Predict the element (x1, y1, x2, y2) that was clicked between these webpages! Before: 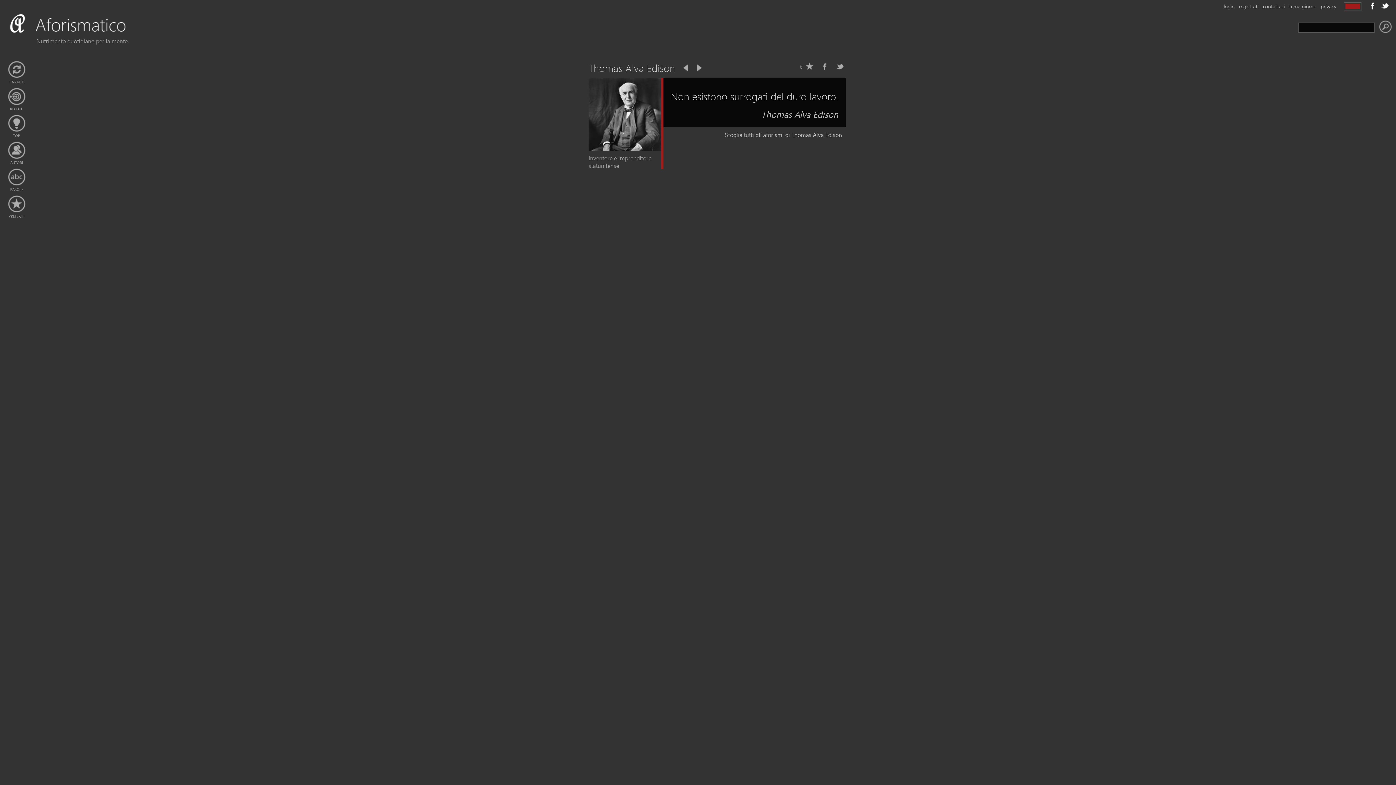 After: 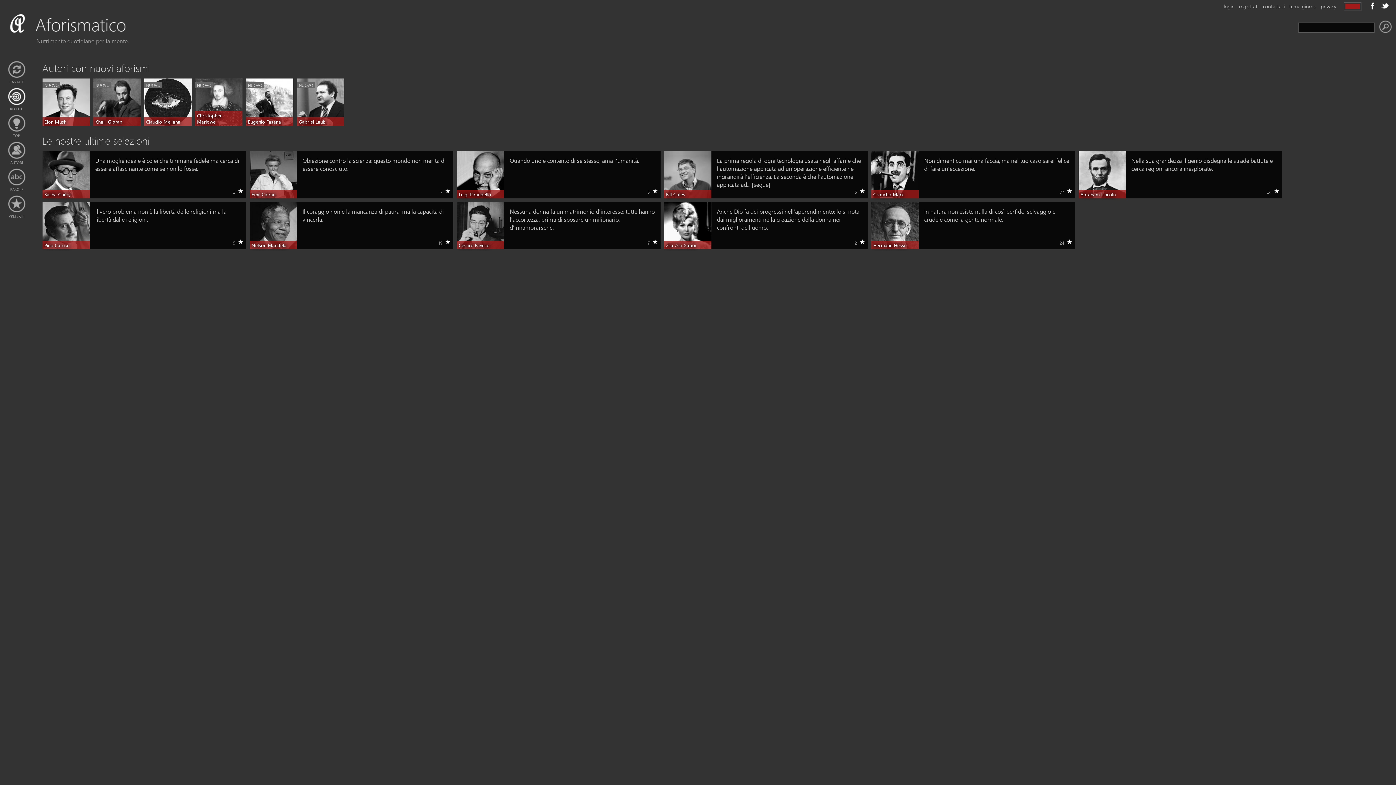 Action: bbox: (7, 87, 25, 105)